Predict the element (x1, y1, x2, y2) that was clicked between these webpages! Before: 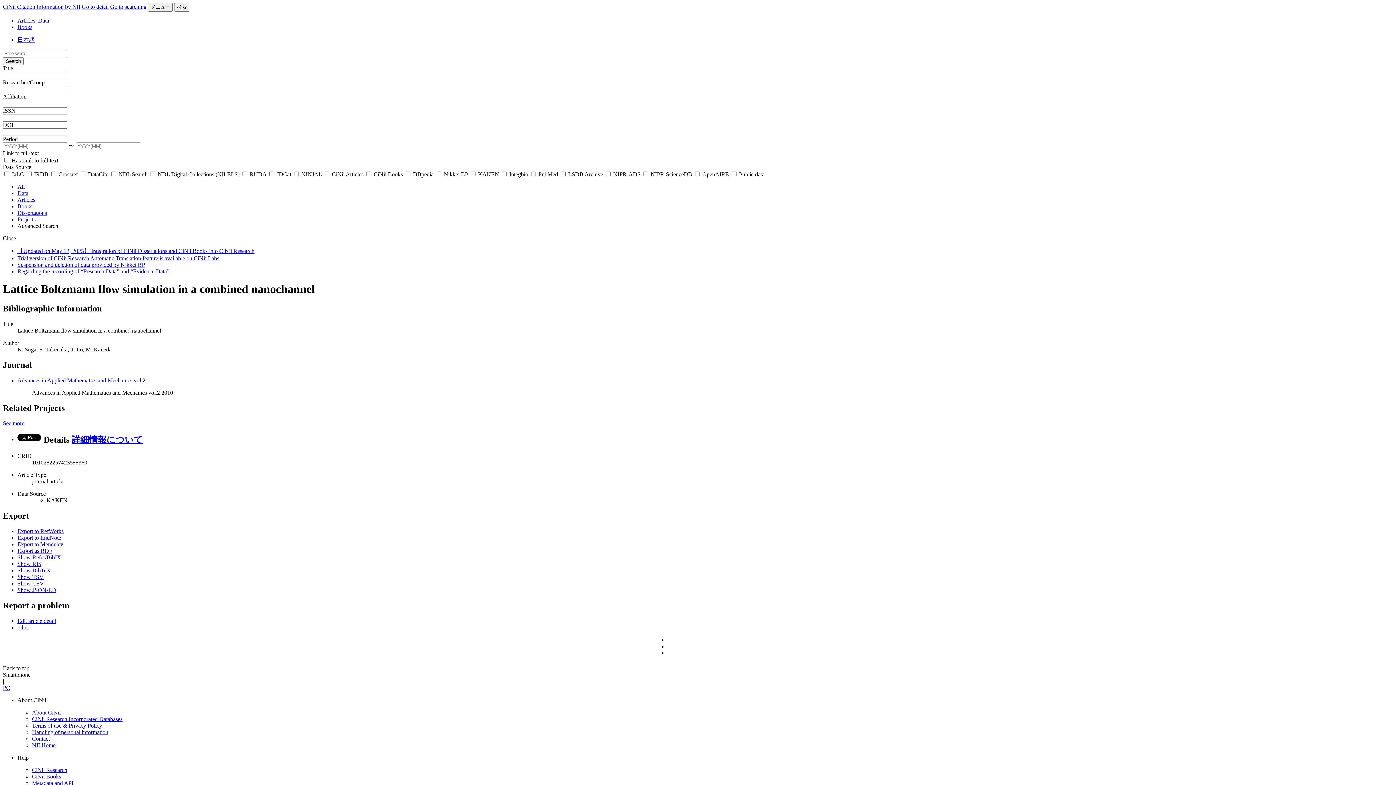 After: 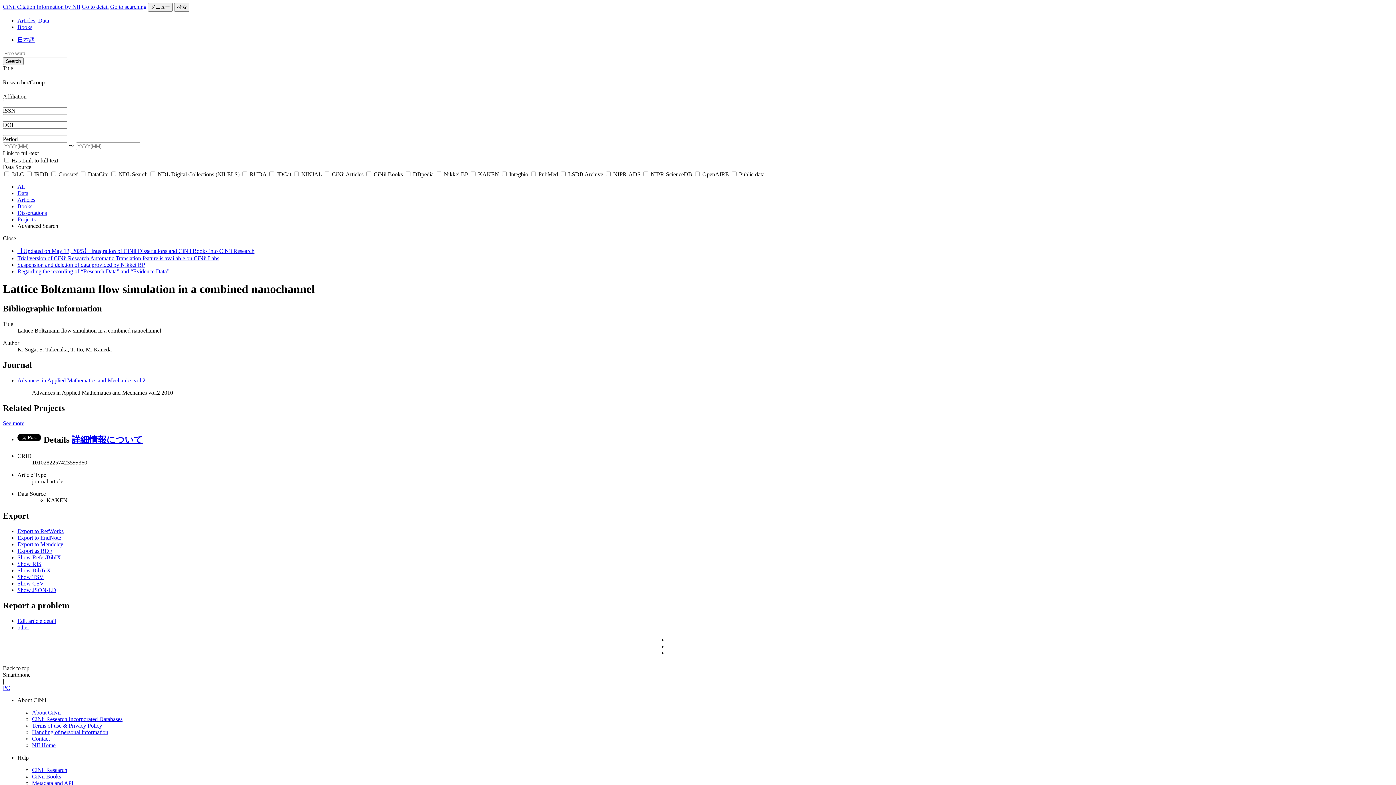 Action: label: Export to Mendeley bbox: (17, 541, 63, 547)